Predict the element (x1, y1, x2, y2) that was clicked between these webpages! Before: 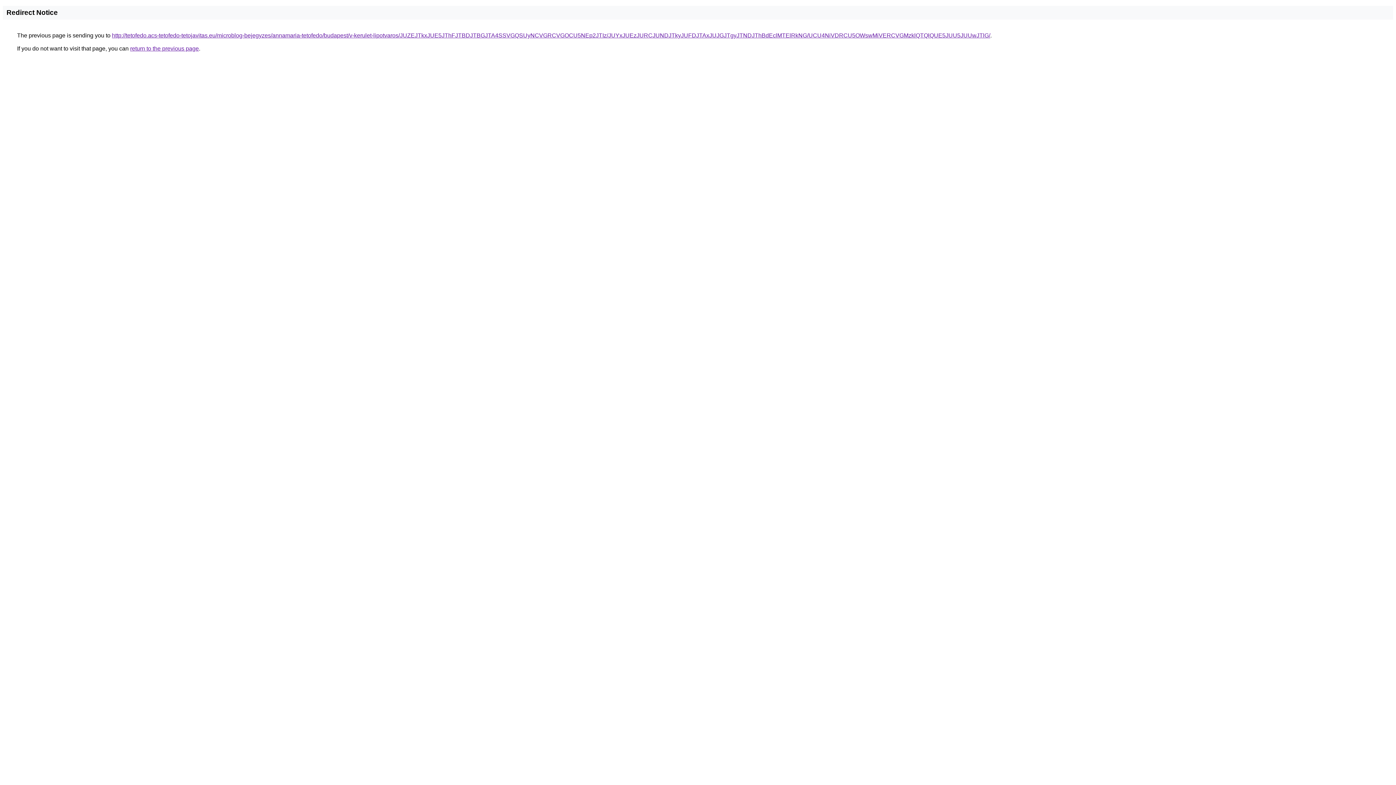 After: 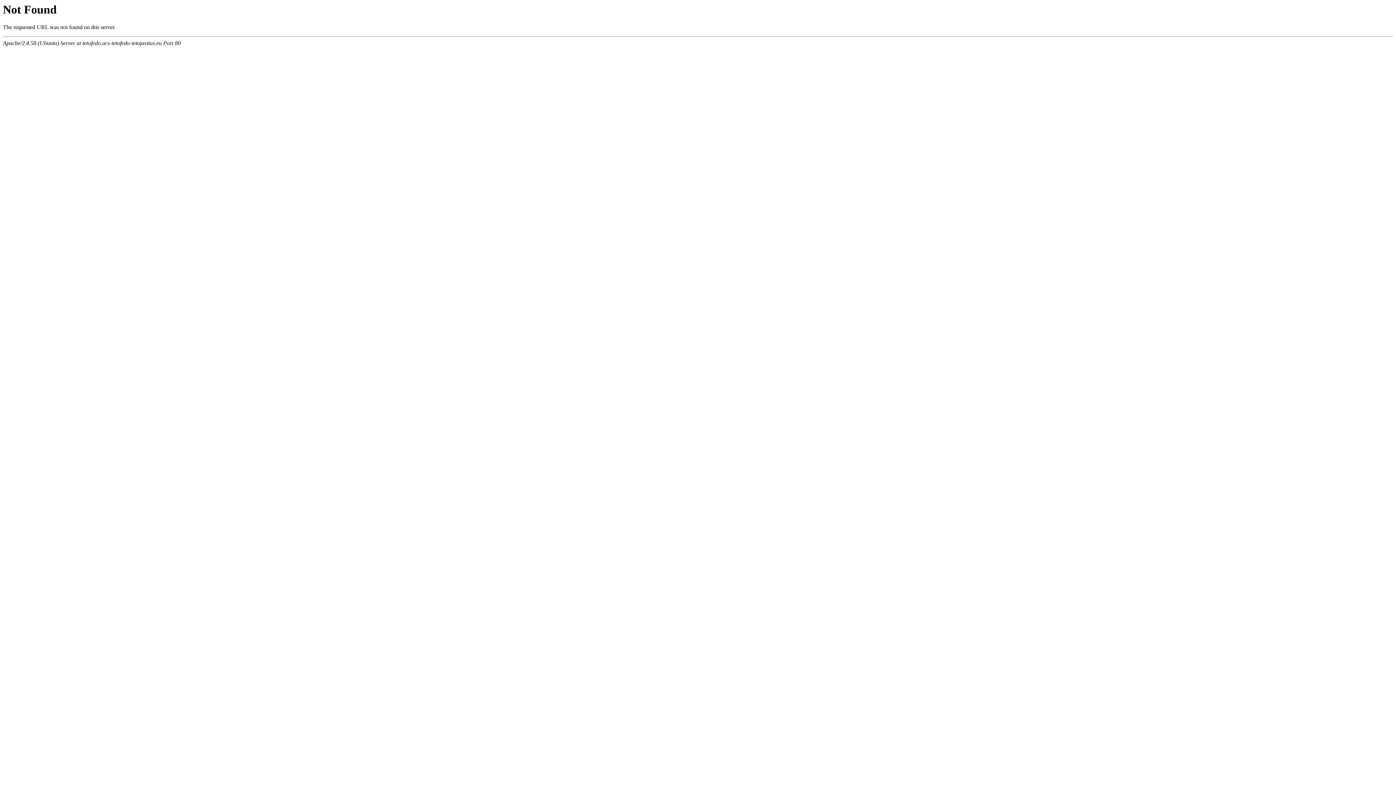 Action: bbox: (112, 32, 990, 38) label: http://tetofedo.acs-tetofedo-tetojavitas.eu/microblog-bejegyzes/annamaria-tetofedo/budapest/v-kerulet-lipotvaros/JUZEJTkxJUE5JThFJTBDJTBGJTA4SSVGQSUyNCVGRCVGOCU5NEp2JTIz/JUYxJUEzJURCJUNDJTkyJUFDJTAxJUJGJTgyJTNDJThBdEclMTElRkNG/UCU4NiVDRCU5OWswMiVERCVGMzklQTQlQUE5JUU5JUUwJTlG/